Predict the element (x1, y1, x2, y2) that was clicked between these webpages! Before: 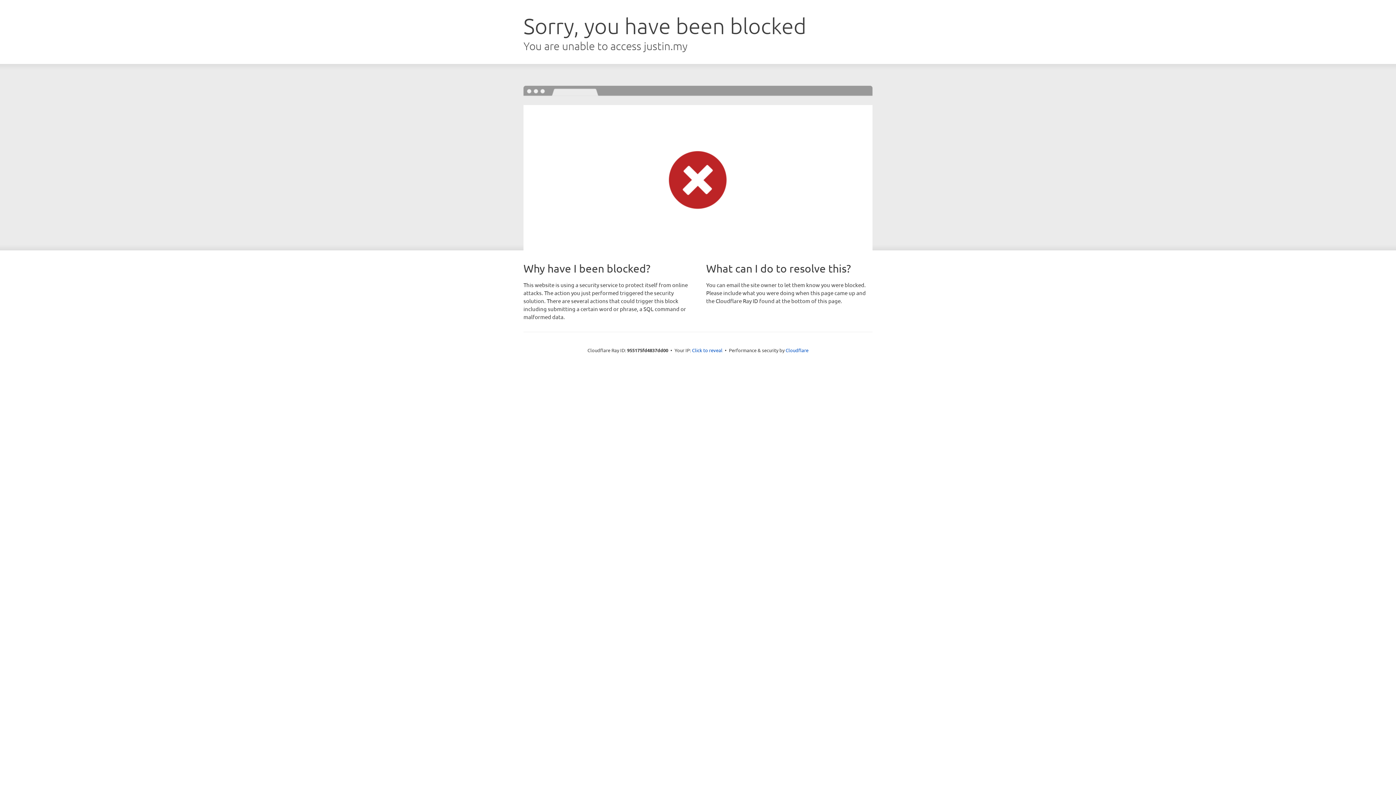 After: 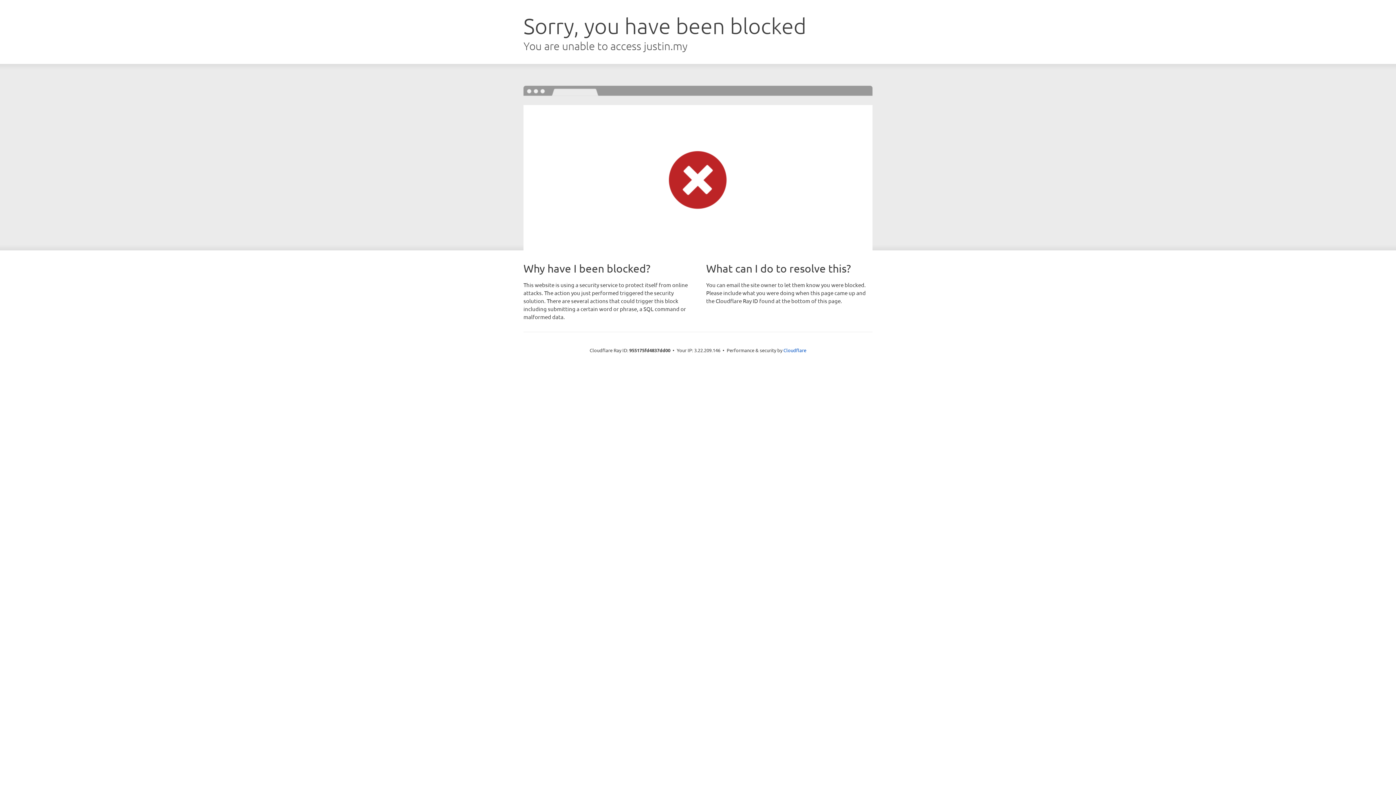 Action: label: Click to reveal bbox: (692, 346, 722, 353)